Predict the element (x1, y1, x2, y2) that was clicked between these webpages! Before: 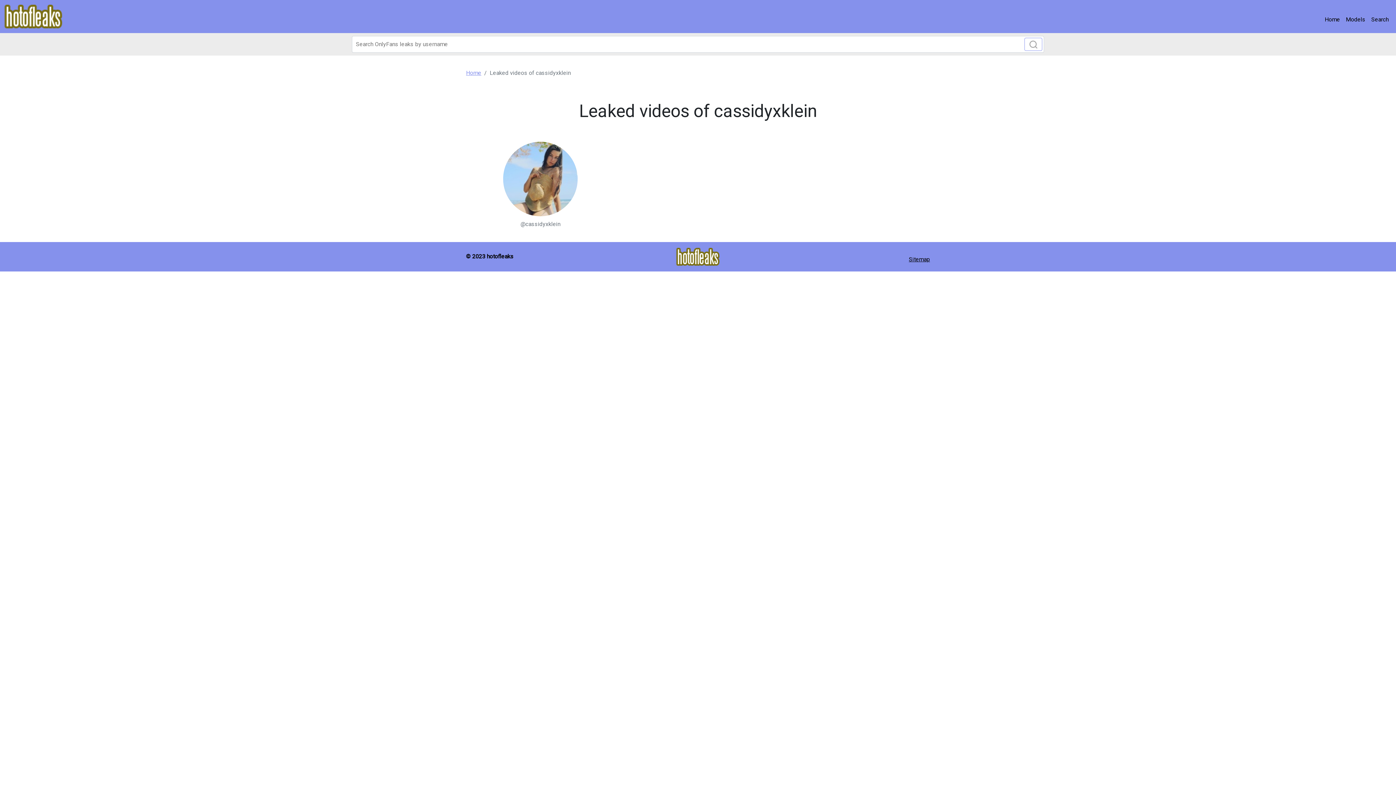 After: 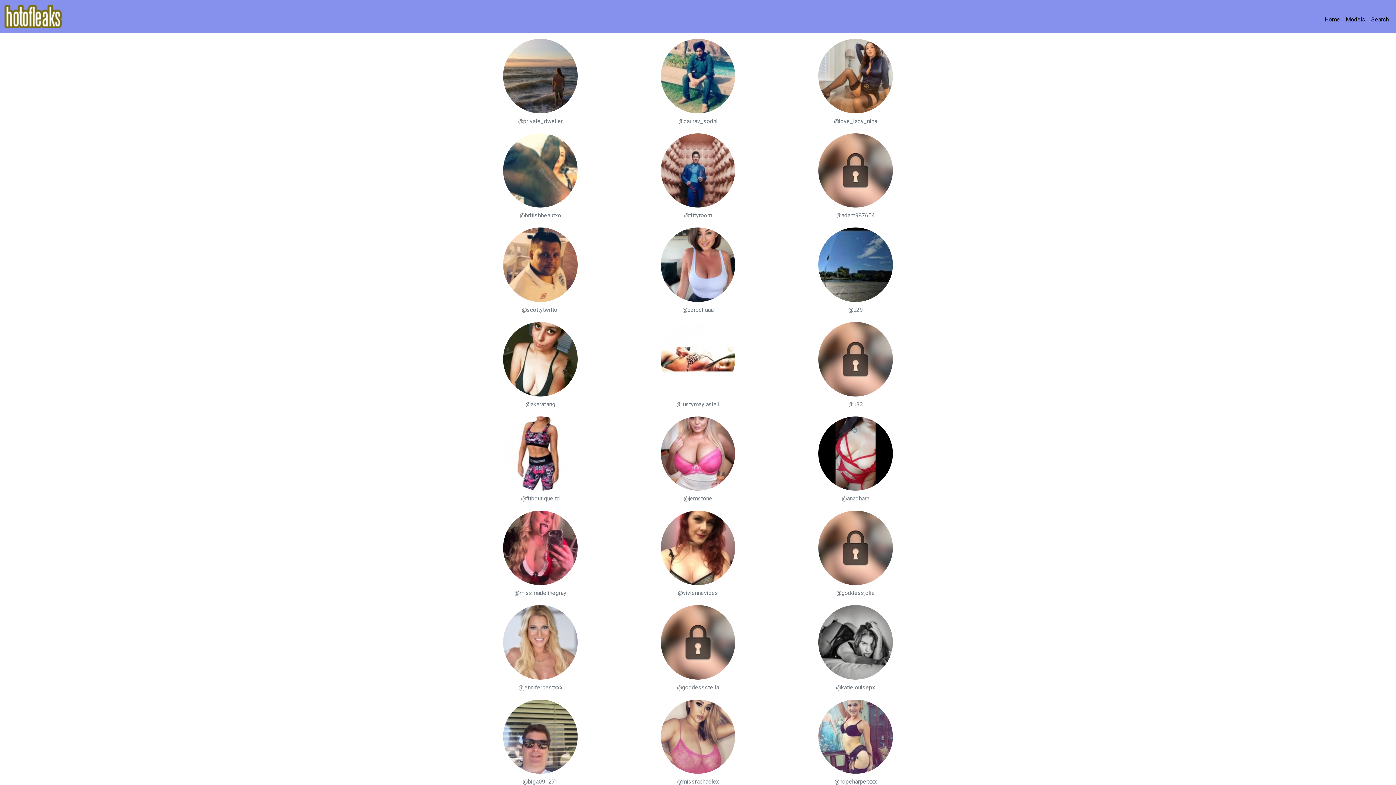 Action: bbox: (620, 247, 775, 265)